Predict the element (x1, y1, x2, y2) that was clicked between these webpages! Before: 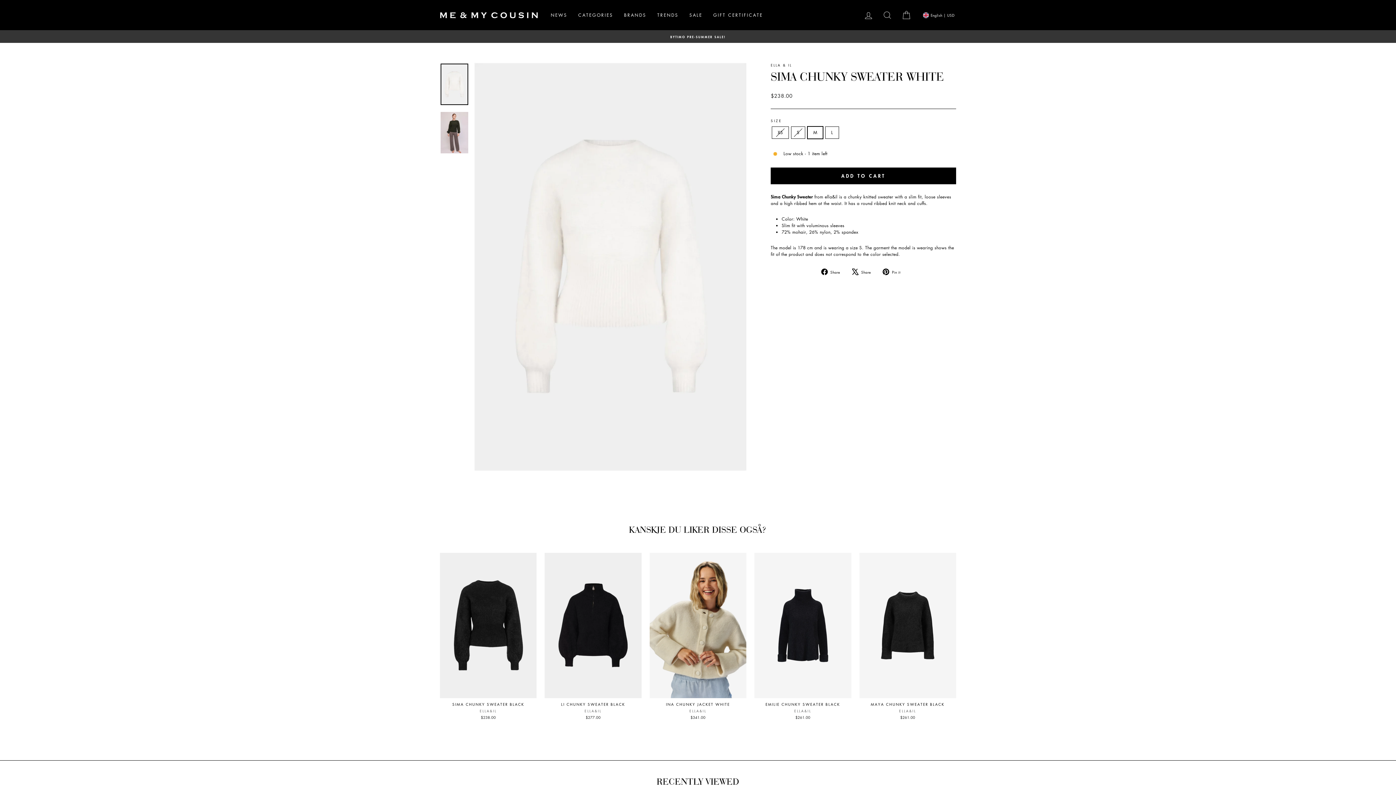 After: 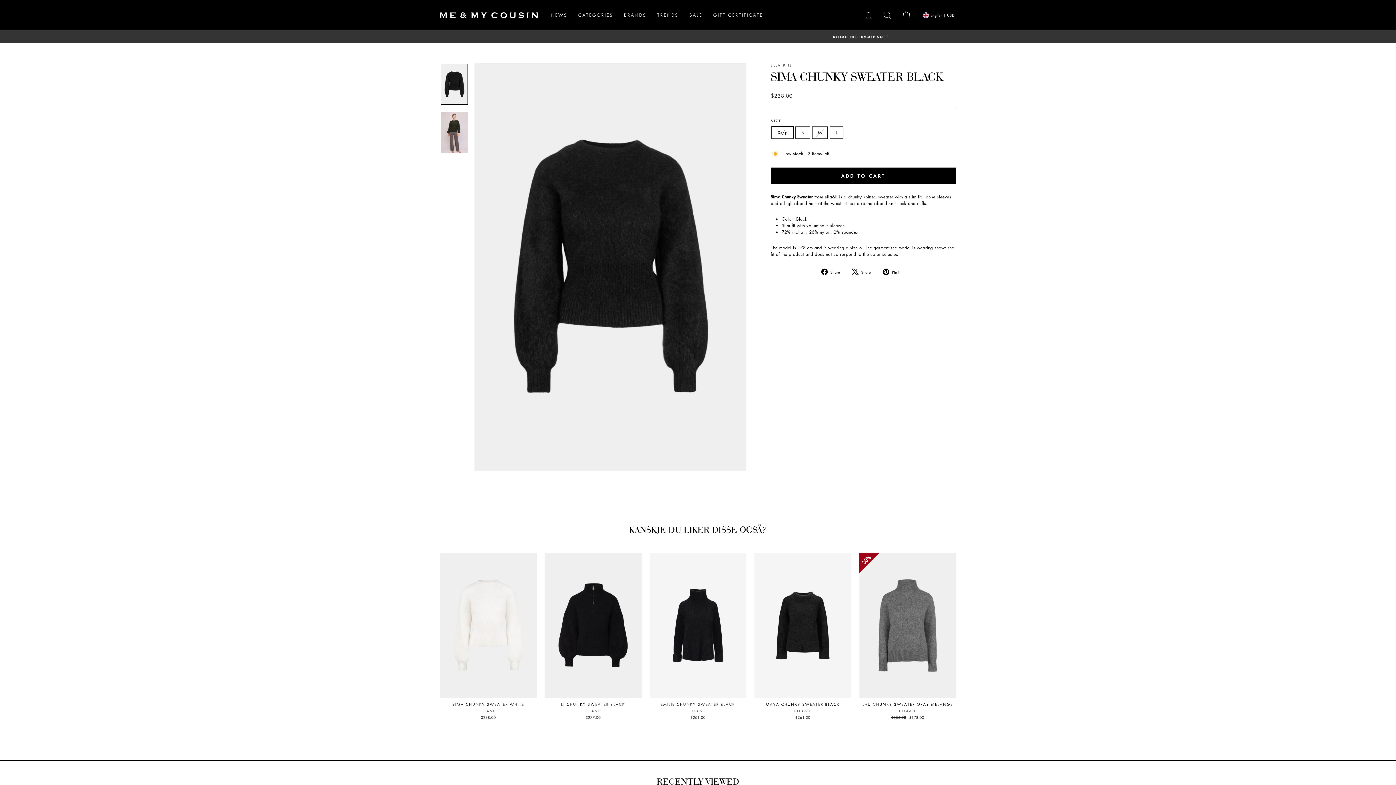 Action: bbox: (440, 698, 536, 722) label: SIMA CHUNKY SWEATER BLACK
ELLA&IL
$238.00